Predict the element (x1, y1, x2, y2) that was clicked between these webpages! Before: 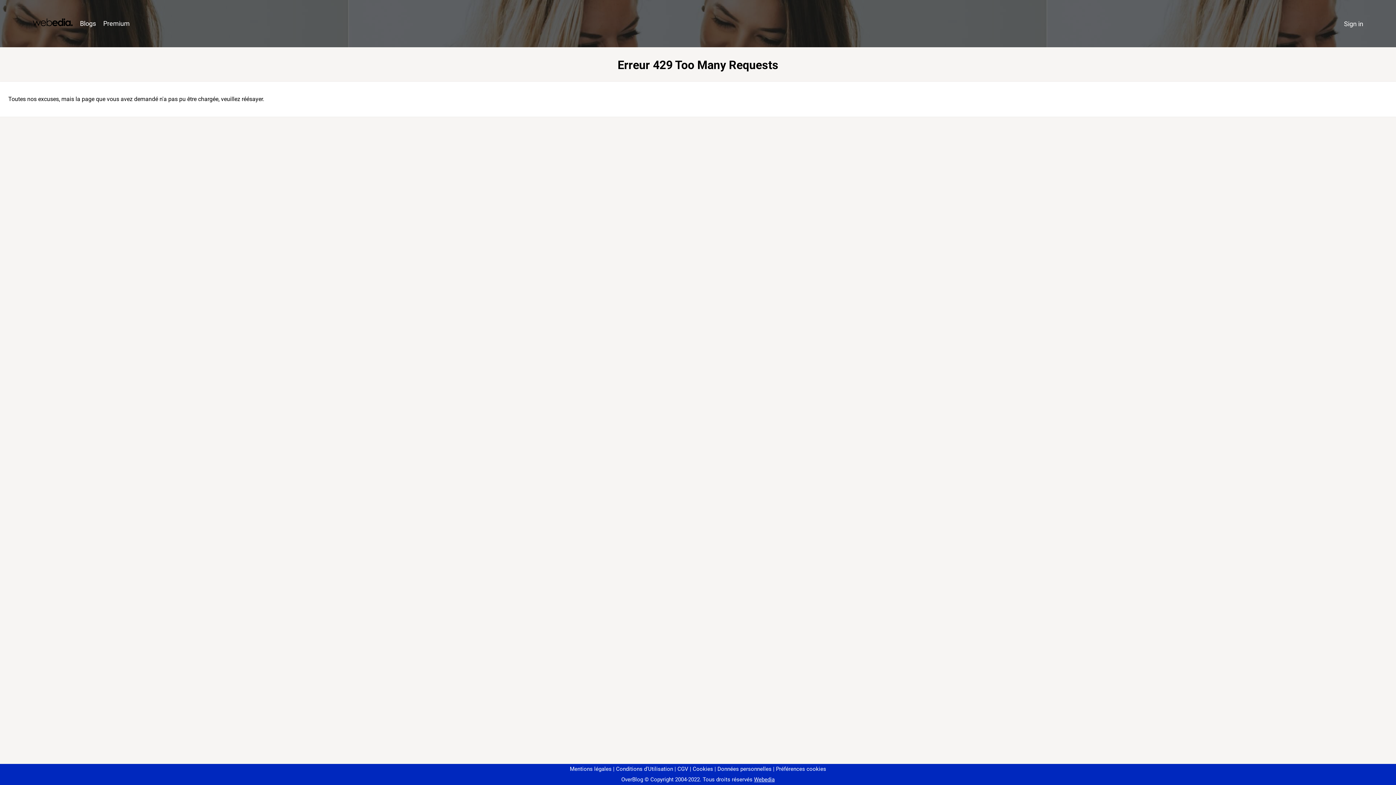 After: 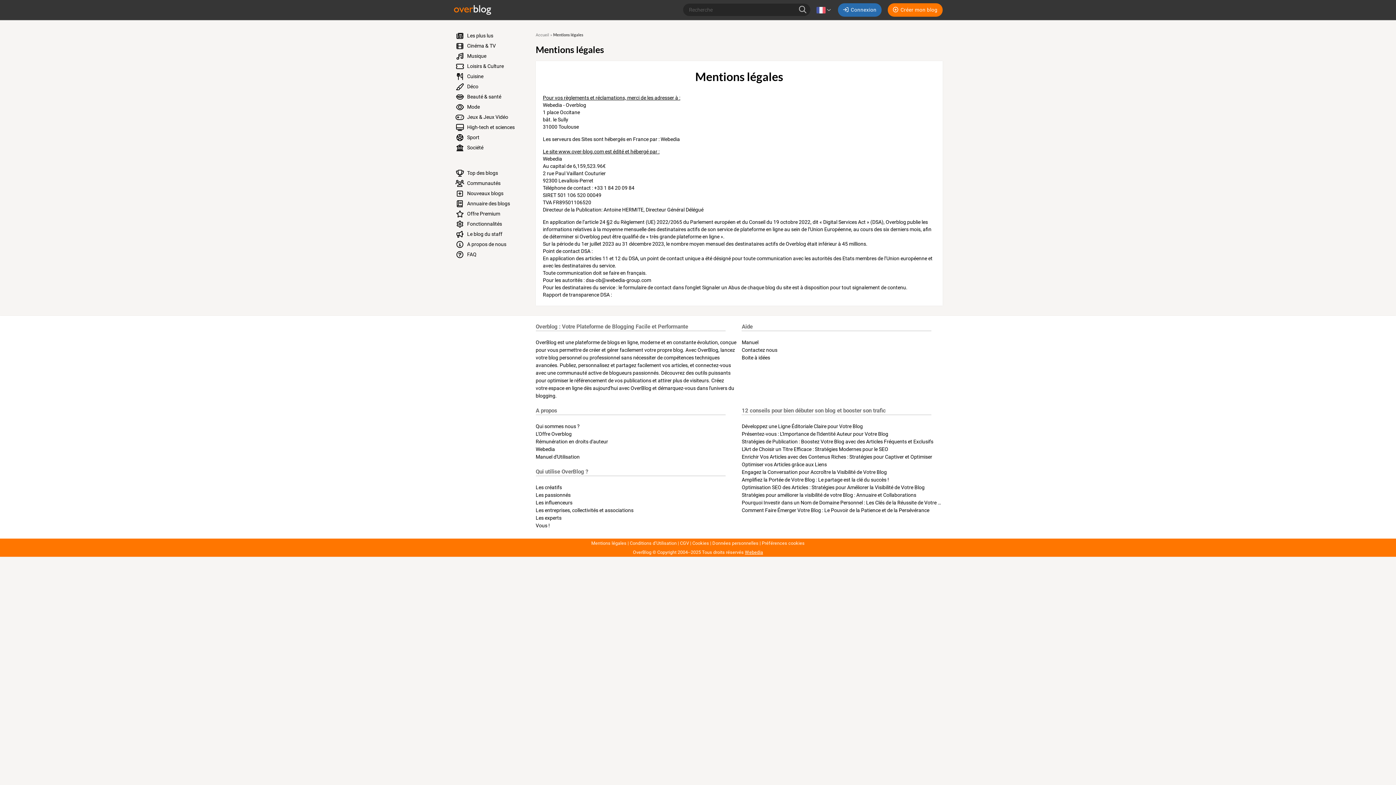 Action: label: Mentions légales bbox: (570, 766, 611, 772)